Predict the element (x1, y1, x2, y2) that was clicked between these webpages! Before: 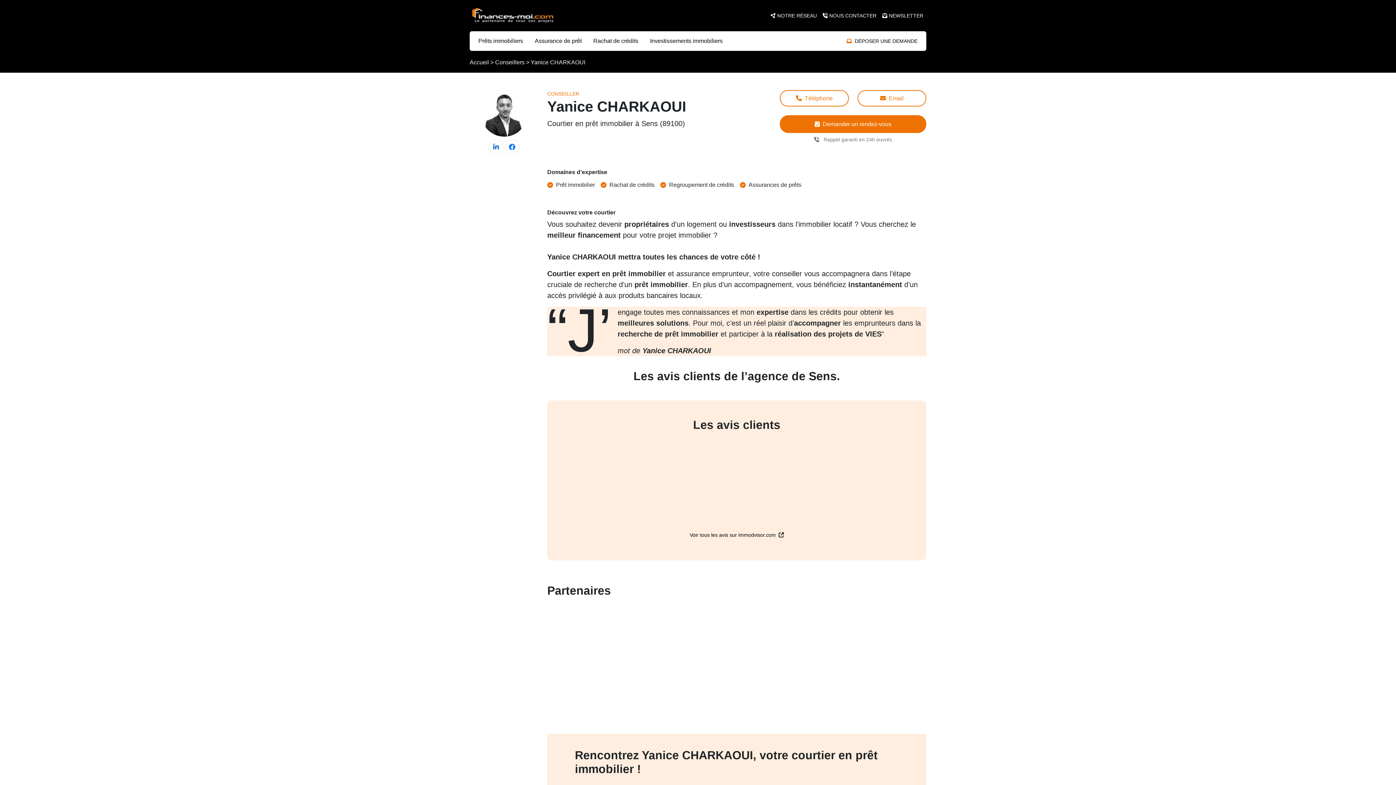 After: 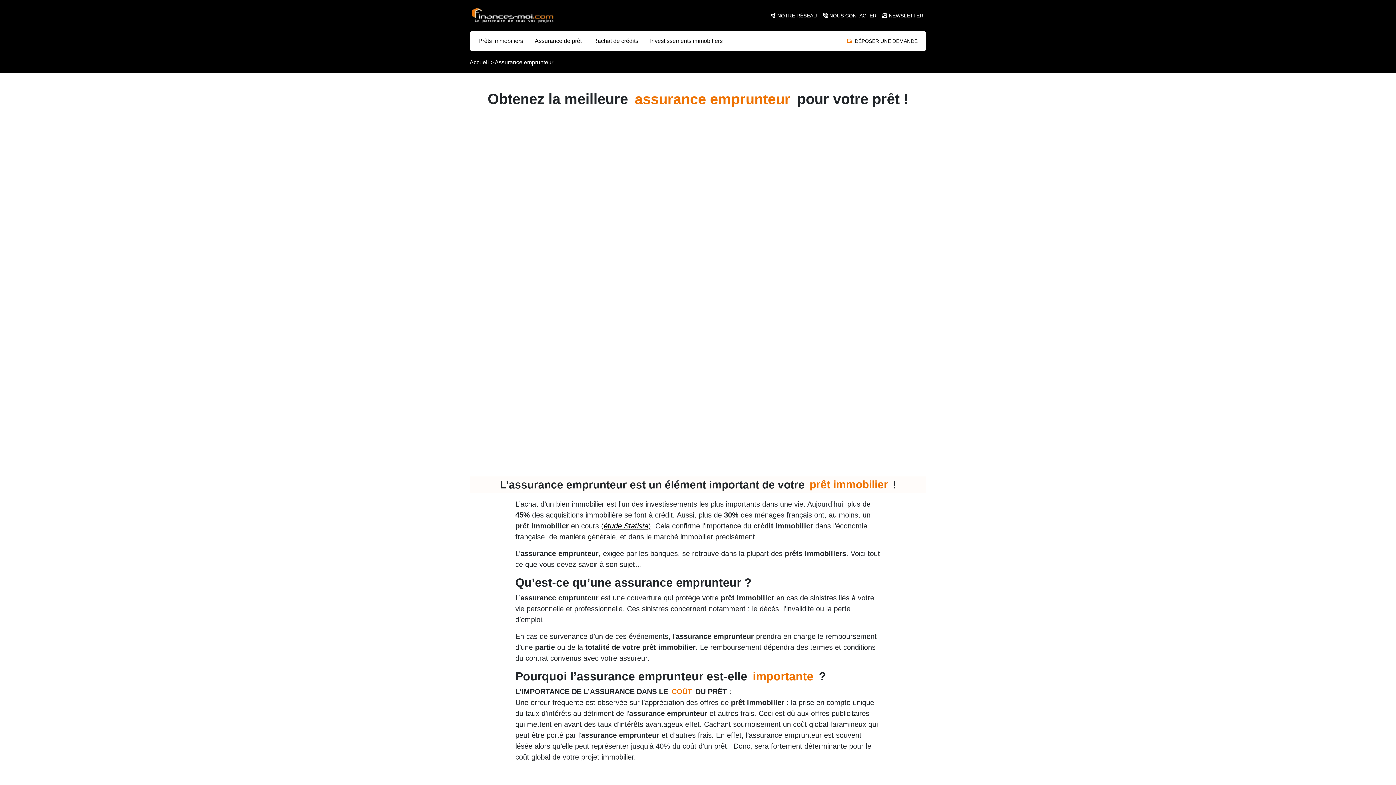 Action: bbox: (534, 31, 581, 50) label: Assurance de prêt